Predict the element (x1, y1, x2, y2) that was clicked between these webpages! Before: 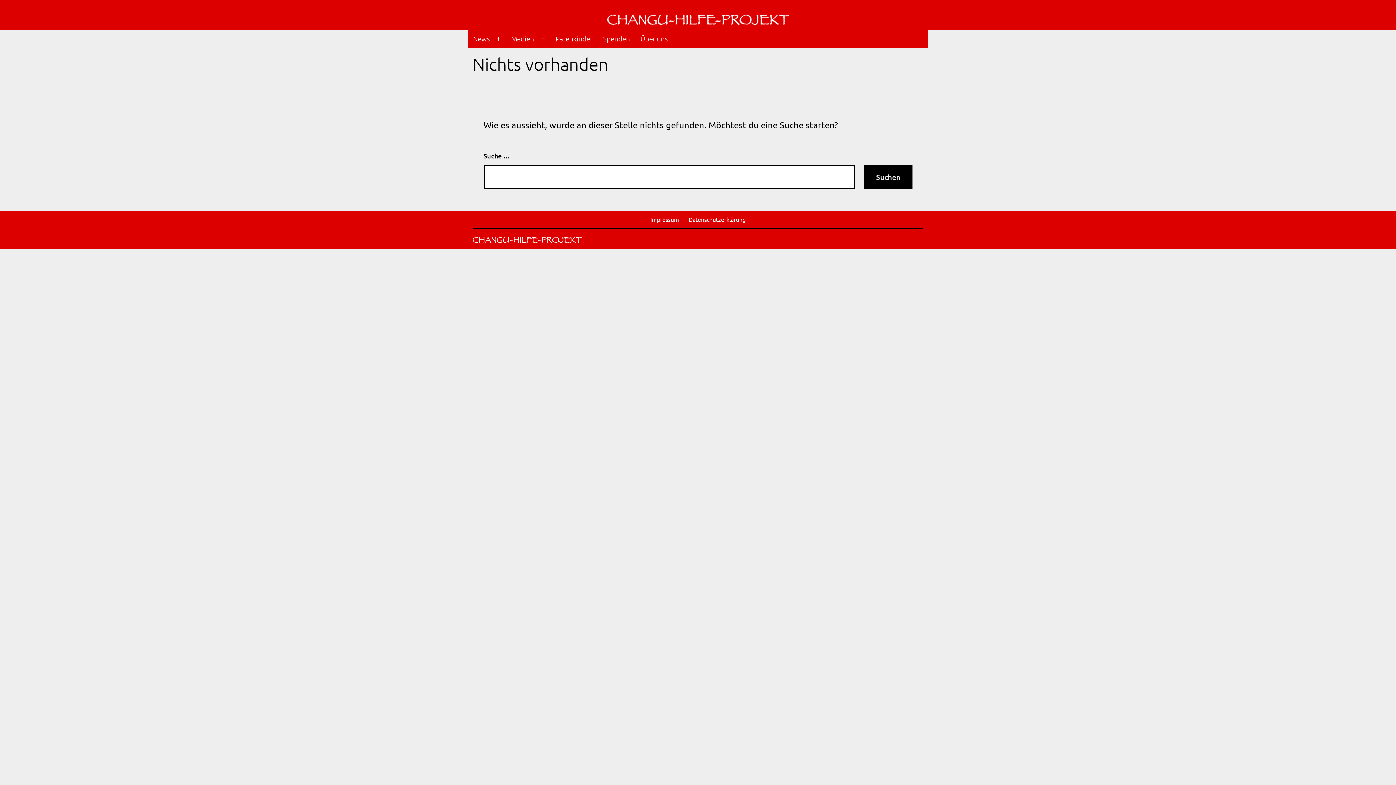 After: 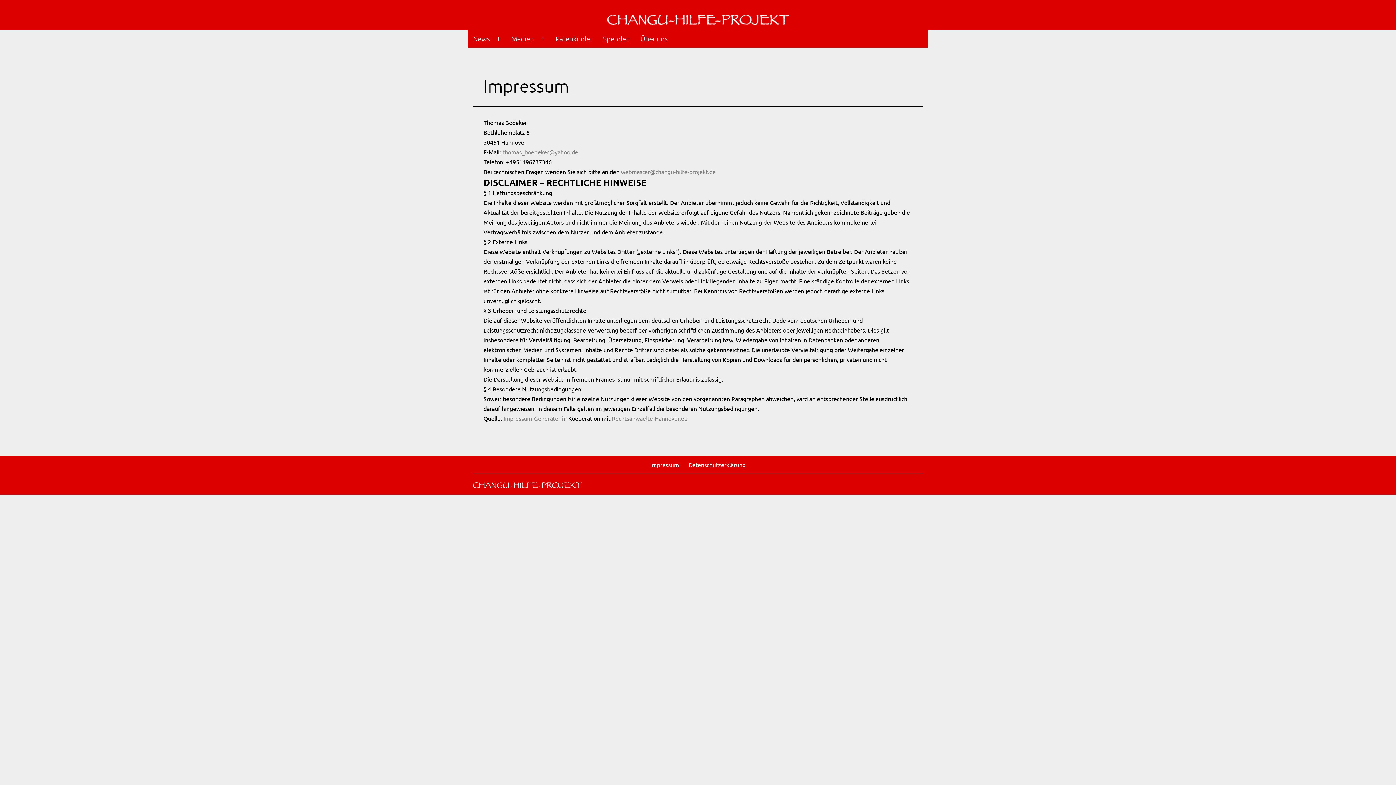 Action: label: Impressum bbox: (645, 209, 684, 229)